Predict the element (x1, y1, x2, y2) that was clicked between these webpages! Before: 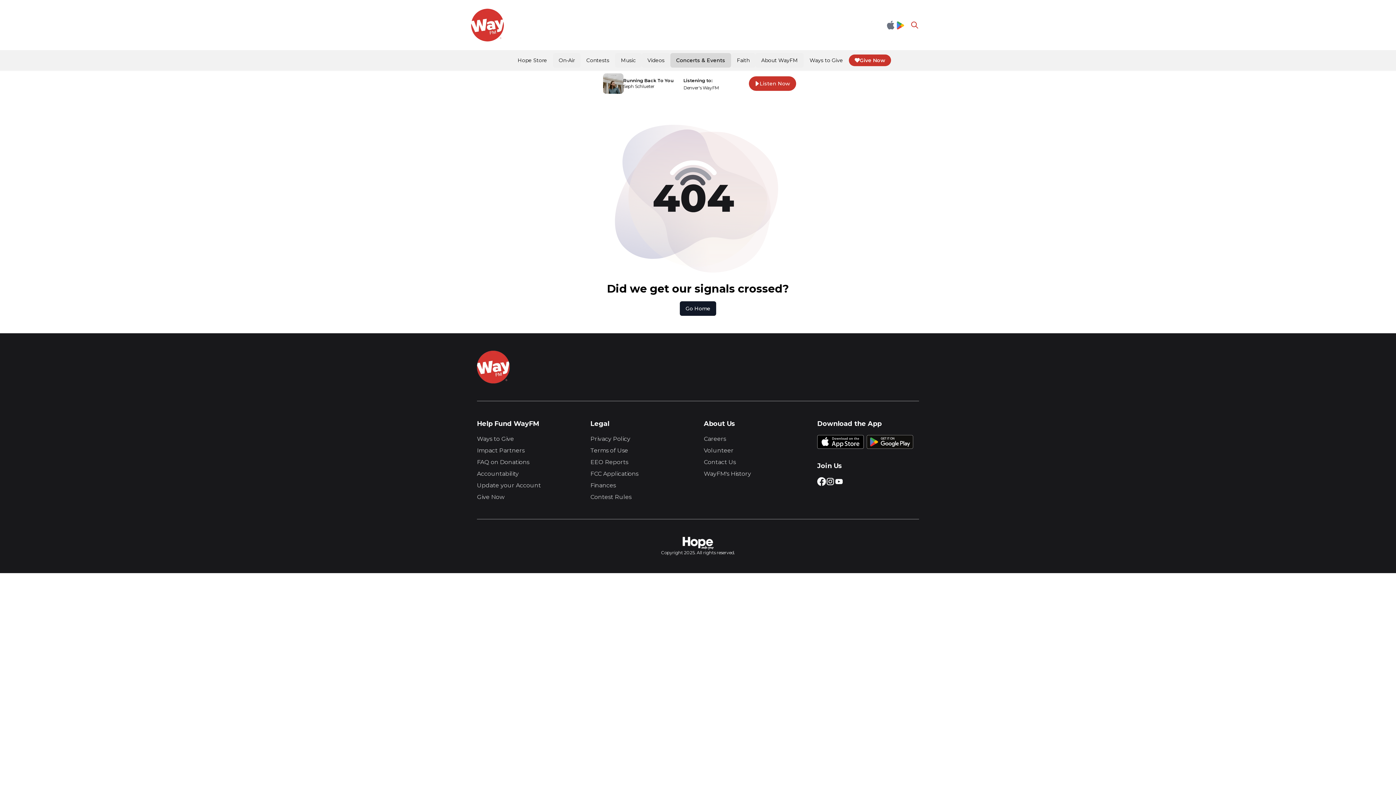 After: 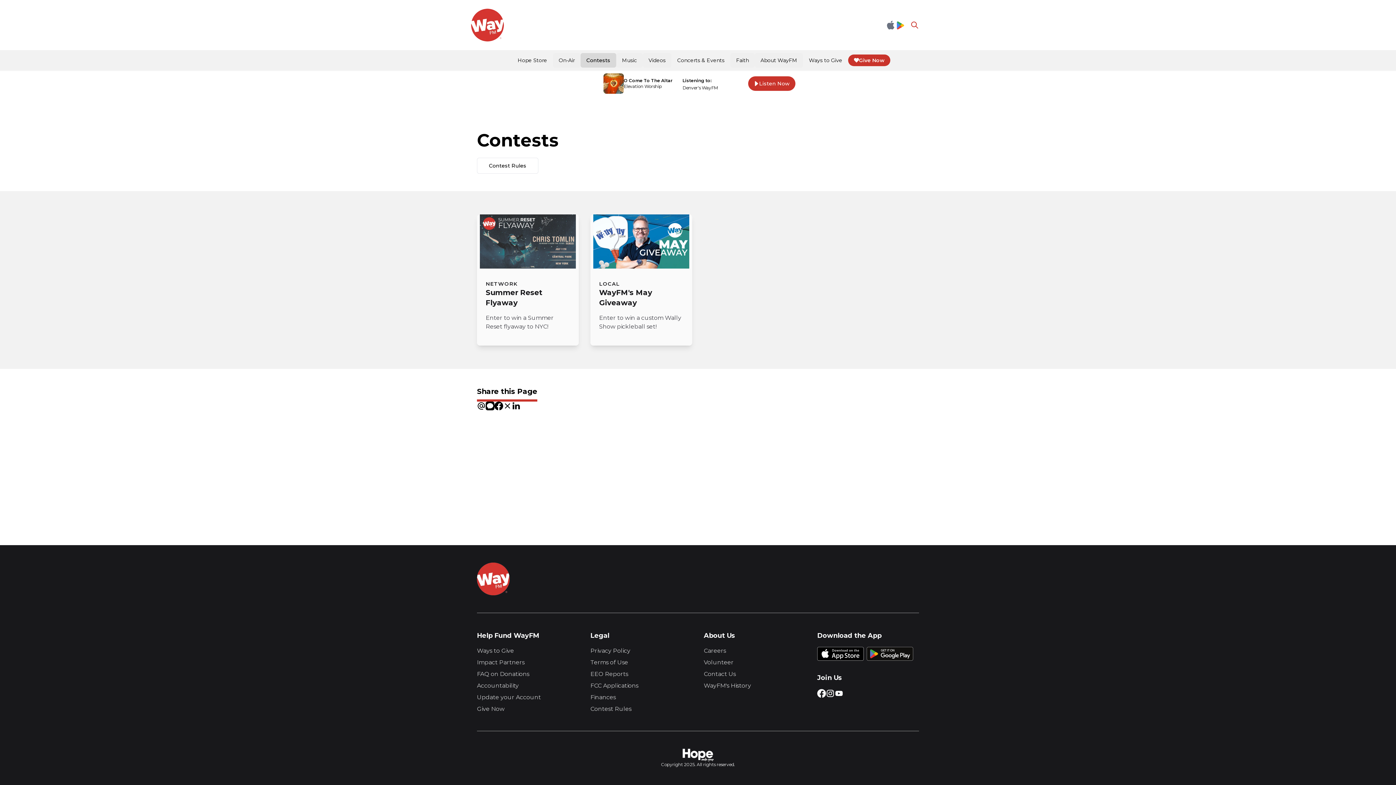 Action: label: Contests bbox: (580, 53, 615, 67)